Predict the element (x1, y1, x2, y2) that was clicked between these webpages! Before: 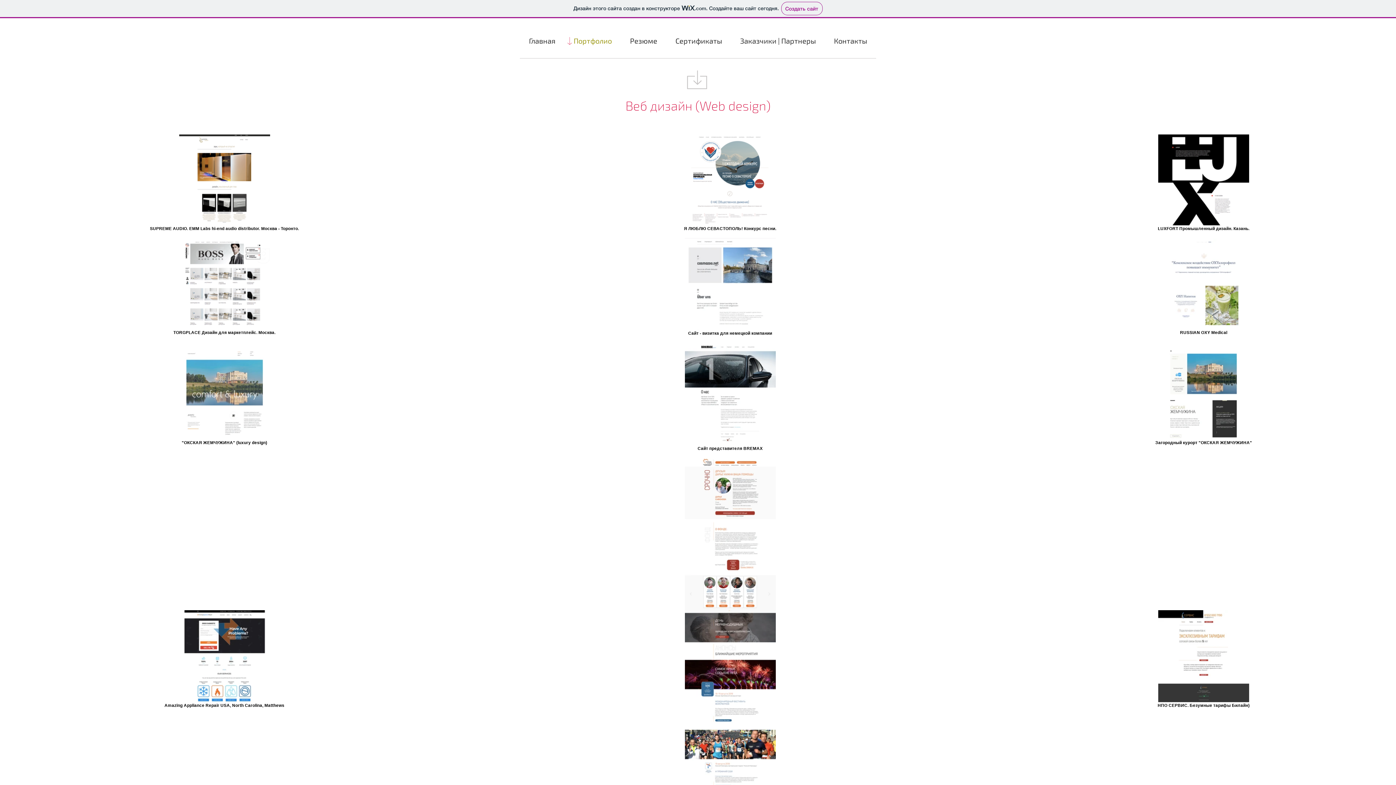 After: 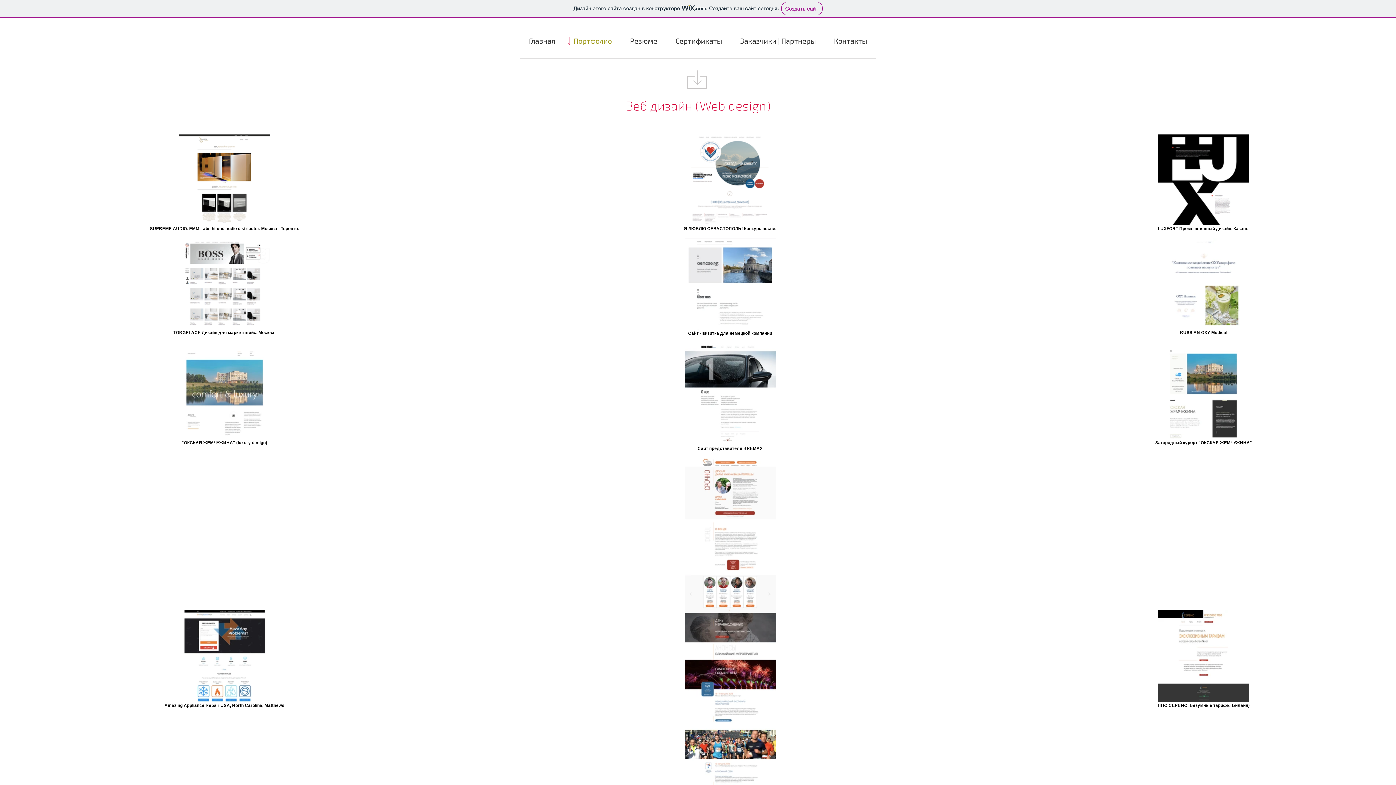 Action: bbox: (1158, 222, 1249, 226)